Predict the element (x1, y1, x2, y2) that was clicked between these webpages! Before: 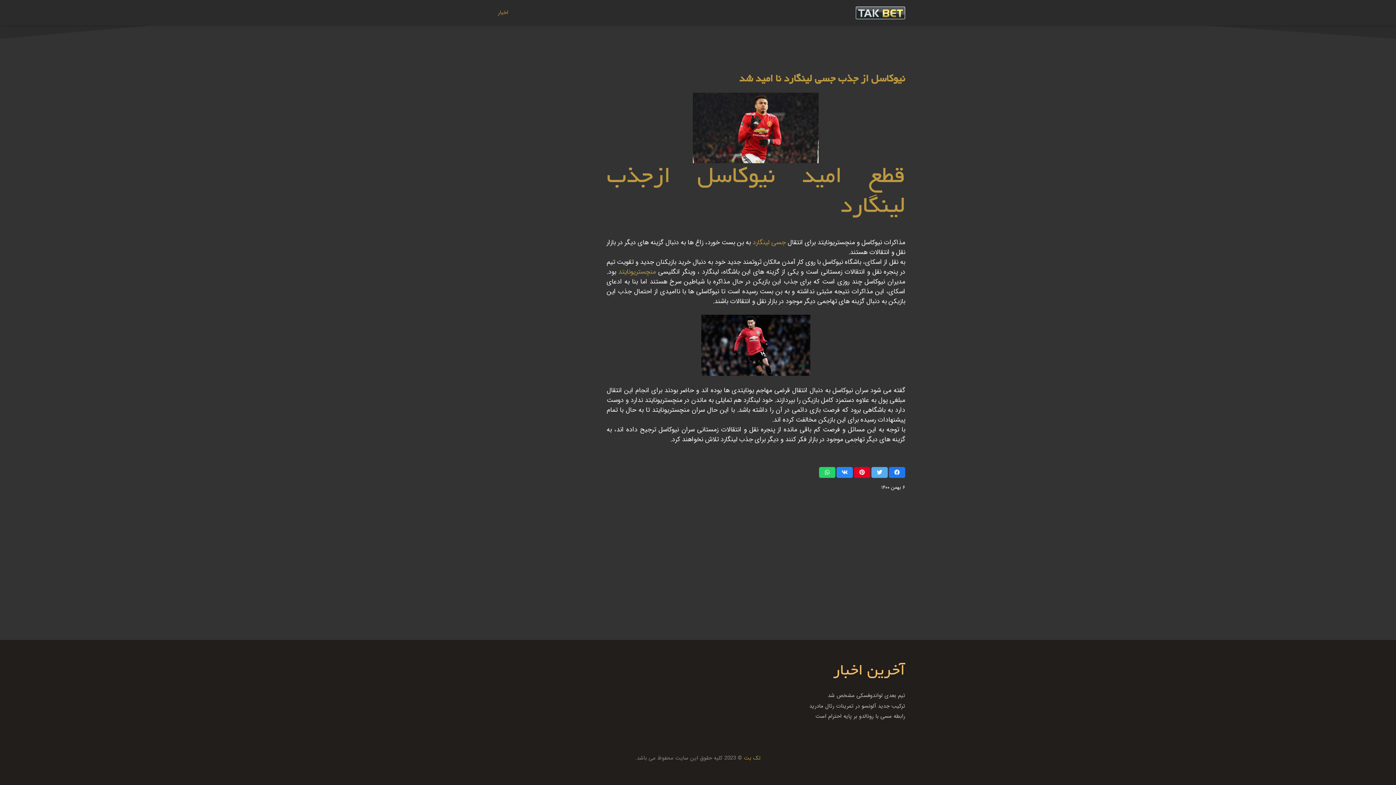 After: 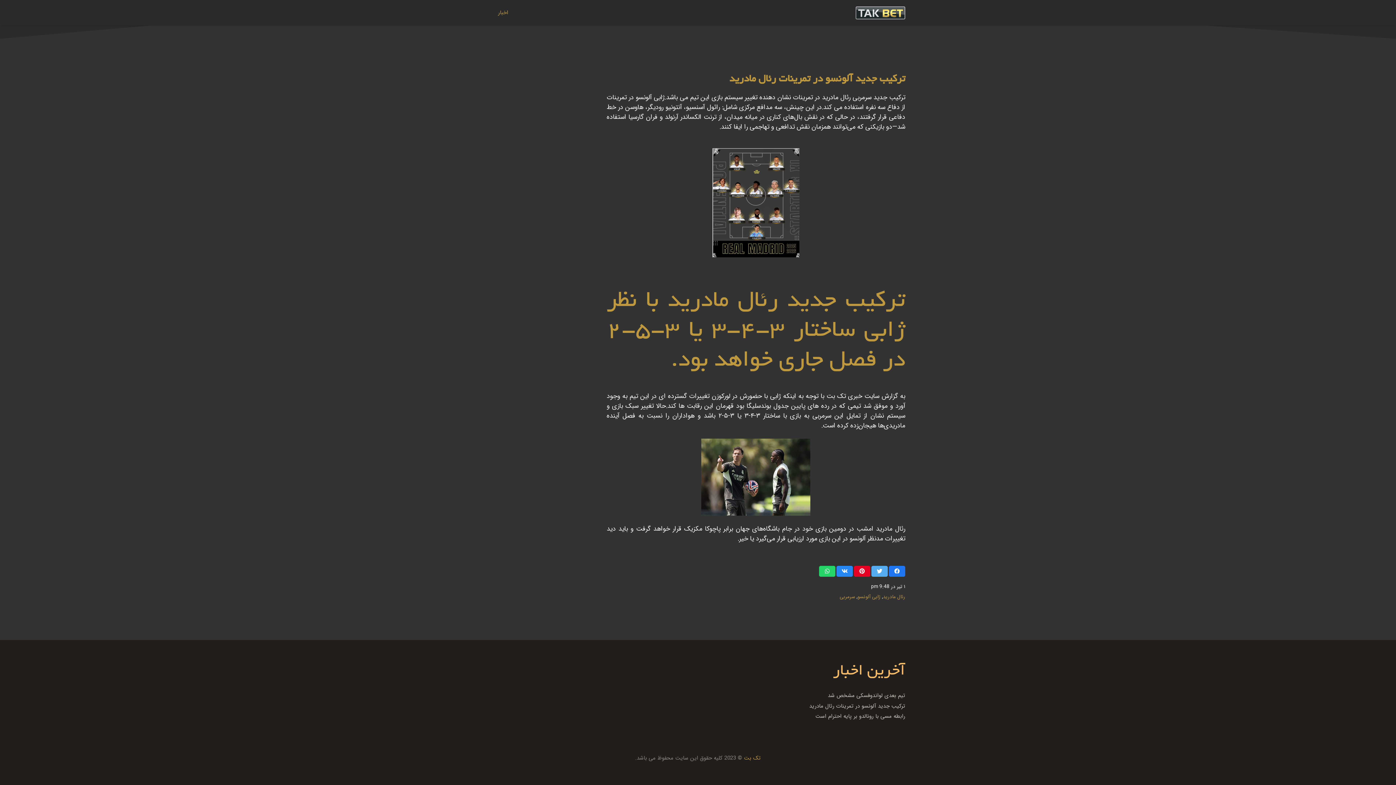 Action: label: ترکیب جدید آلونسو در تمرینات رئال مادرید bbox: (809, 702, 905, 710)